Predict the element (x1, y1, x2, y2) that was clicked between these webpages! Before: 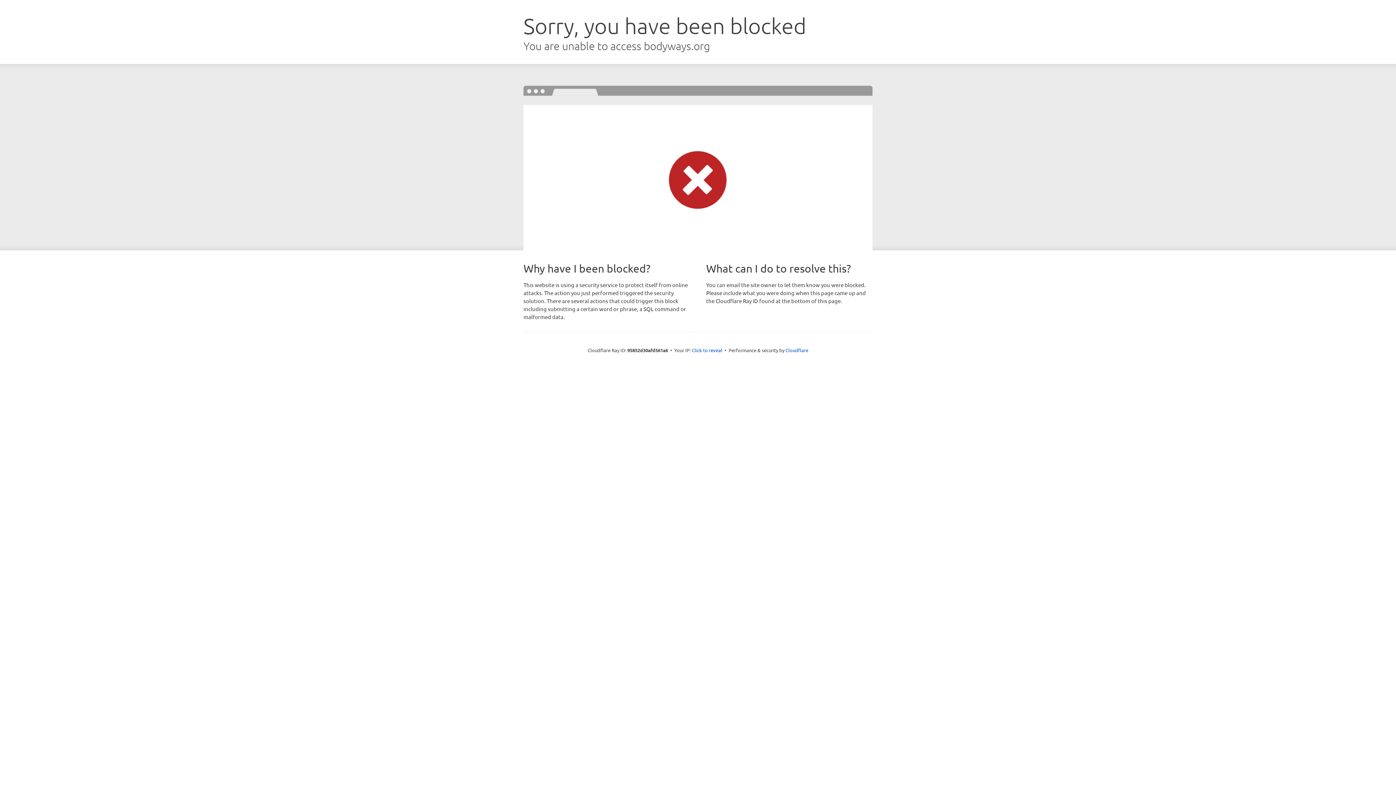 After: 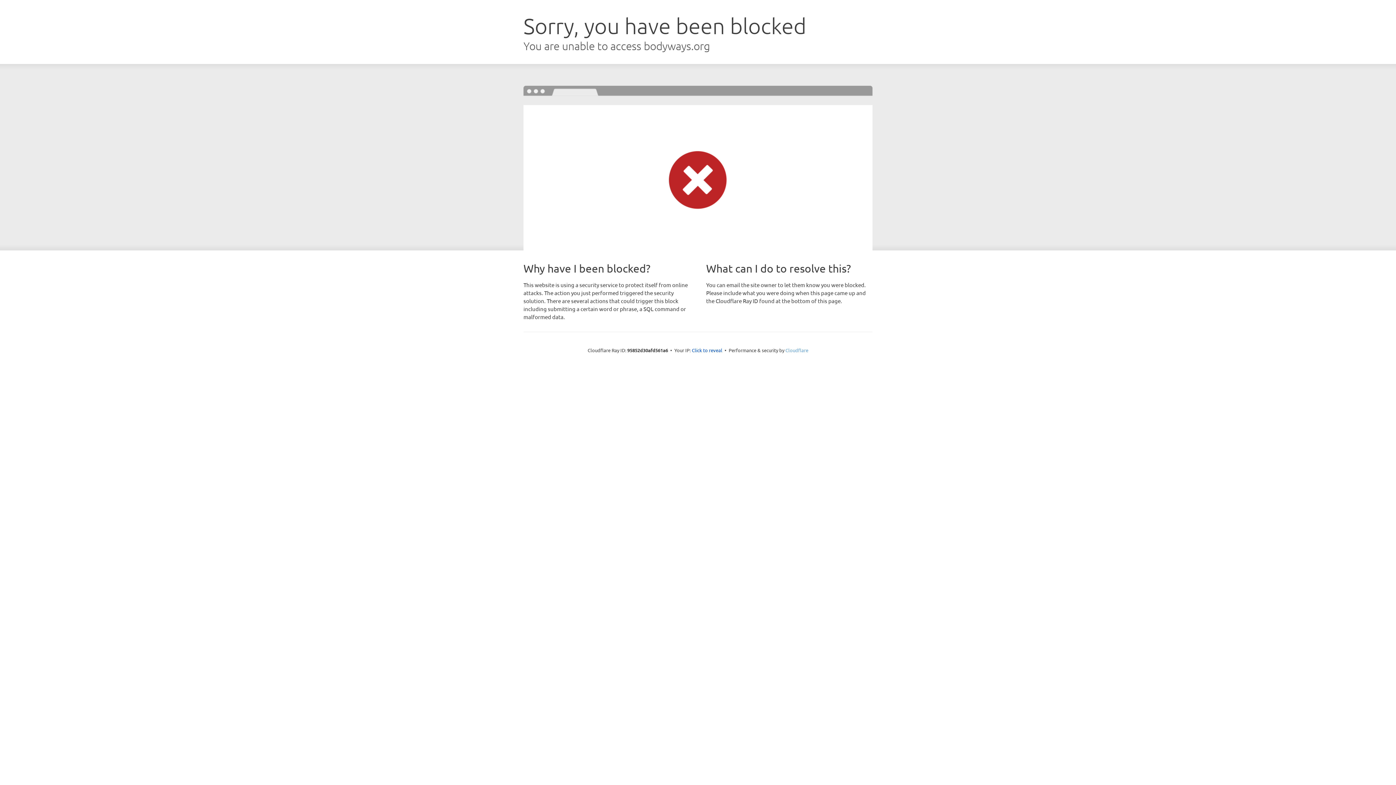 Action: bbox: (785, 347, 808, 353) label: Cloudflare